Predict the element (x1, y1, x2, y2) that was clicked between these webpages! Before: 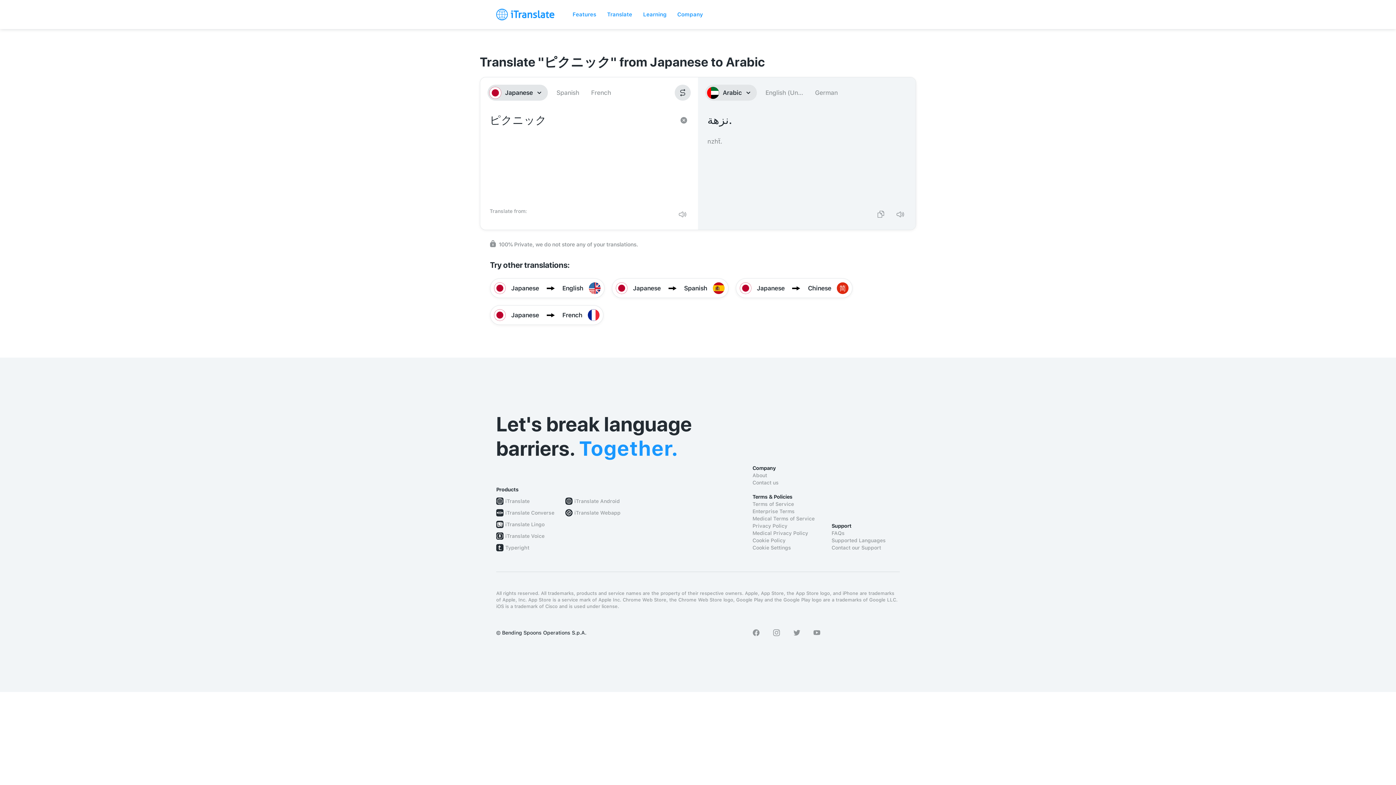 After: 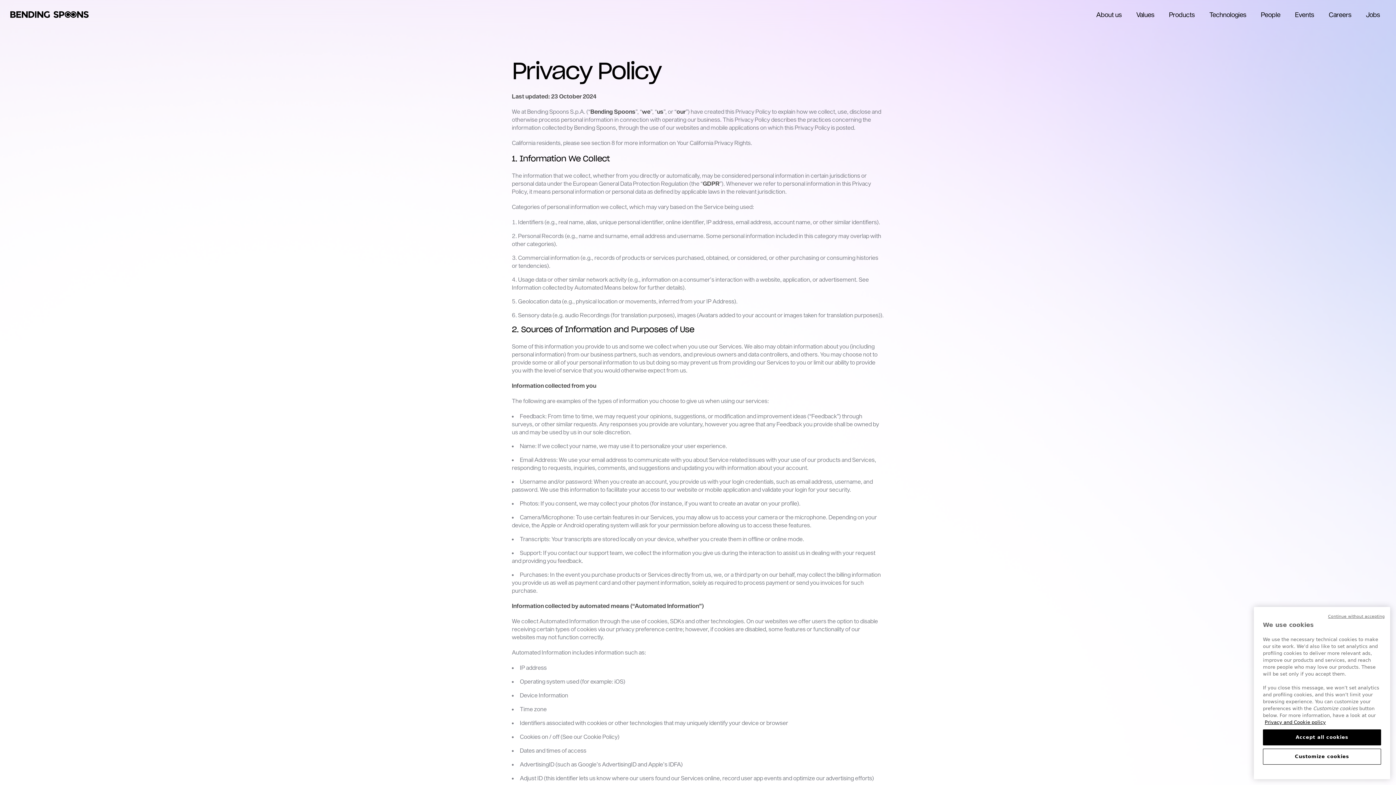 Action: bbox: (752, 529, 820, 537) label: Medical Privacy Policy